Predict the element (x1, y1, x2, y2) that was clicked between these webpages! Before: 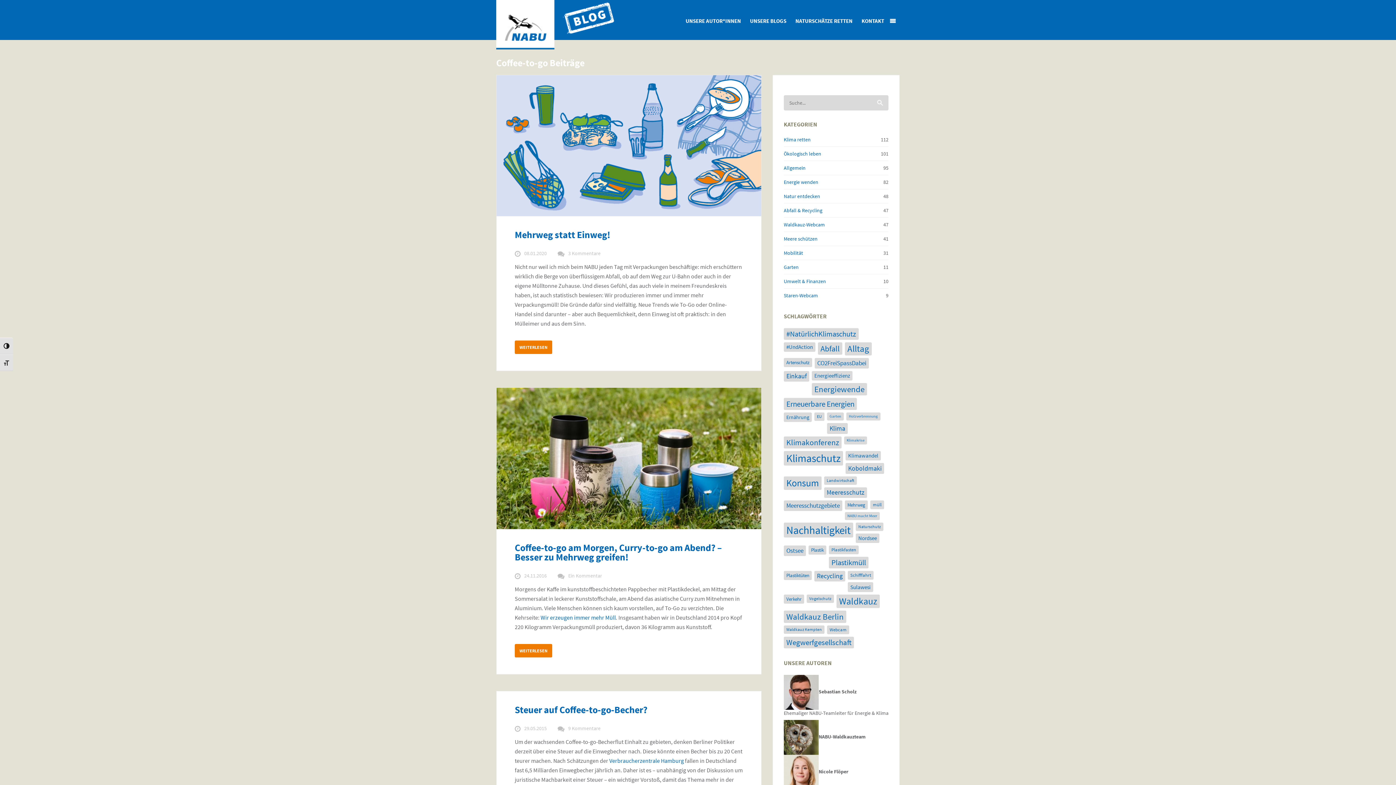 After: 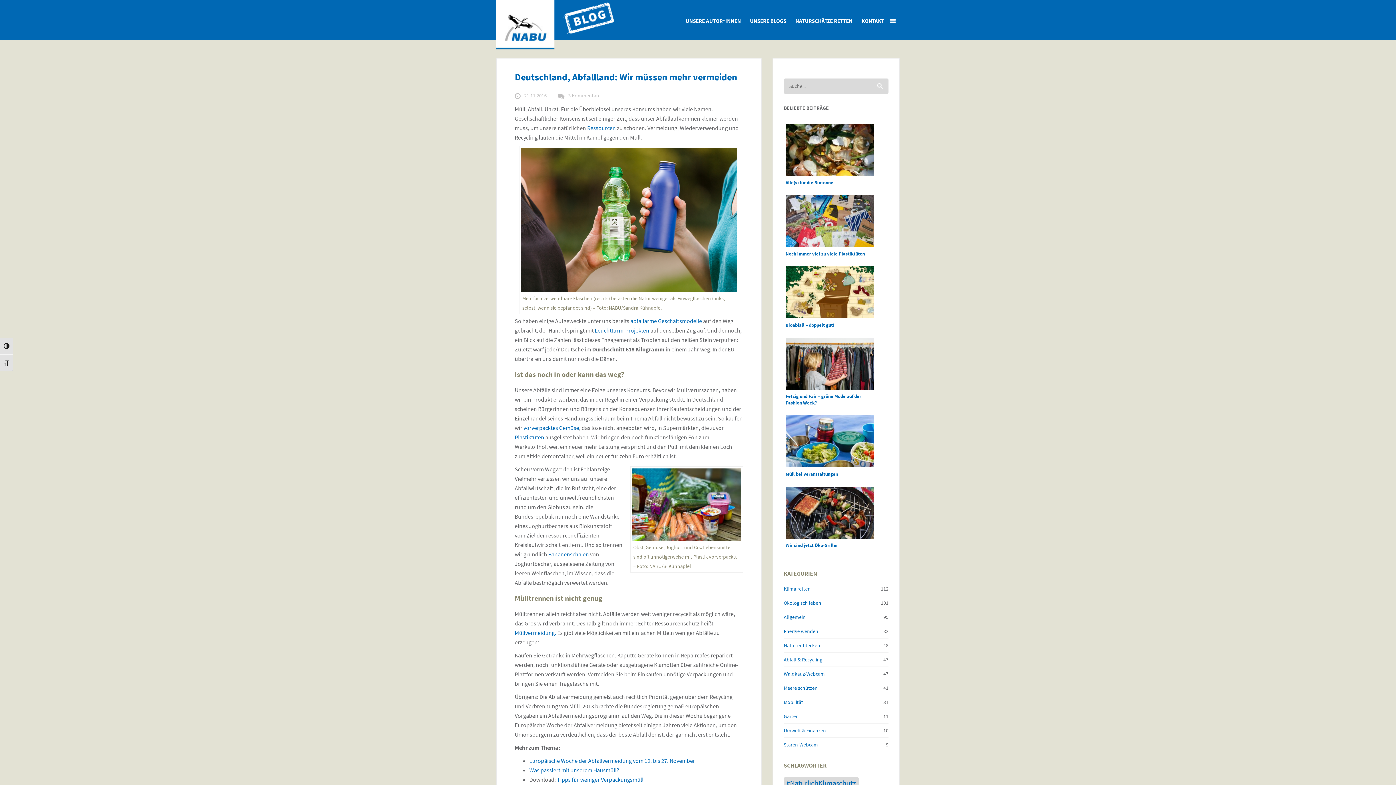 Action: bbox: (540, 614, 616, 621) label: Wir erzeugen immer mehr Müll